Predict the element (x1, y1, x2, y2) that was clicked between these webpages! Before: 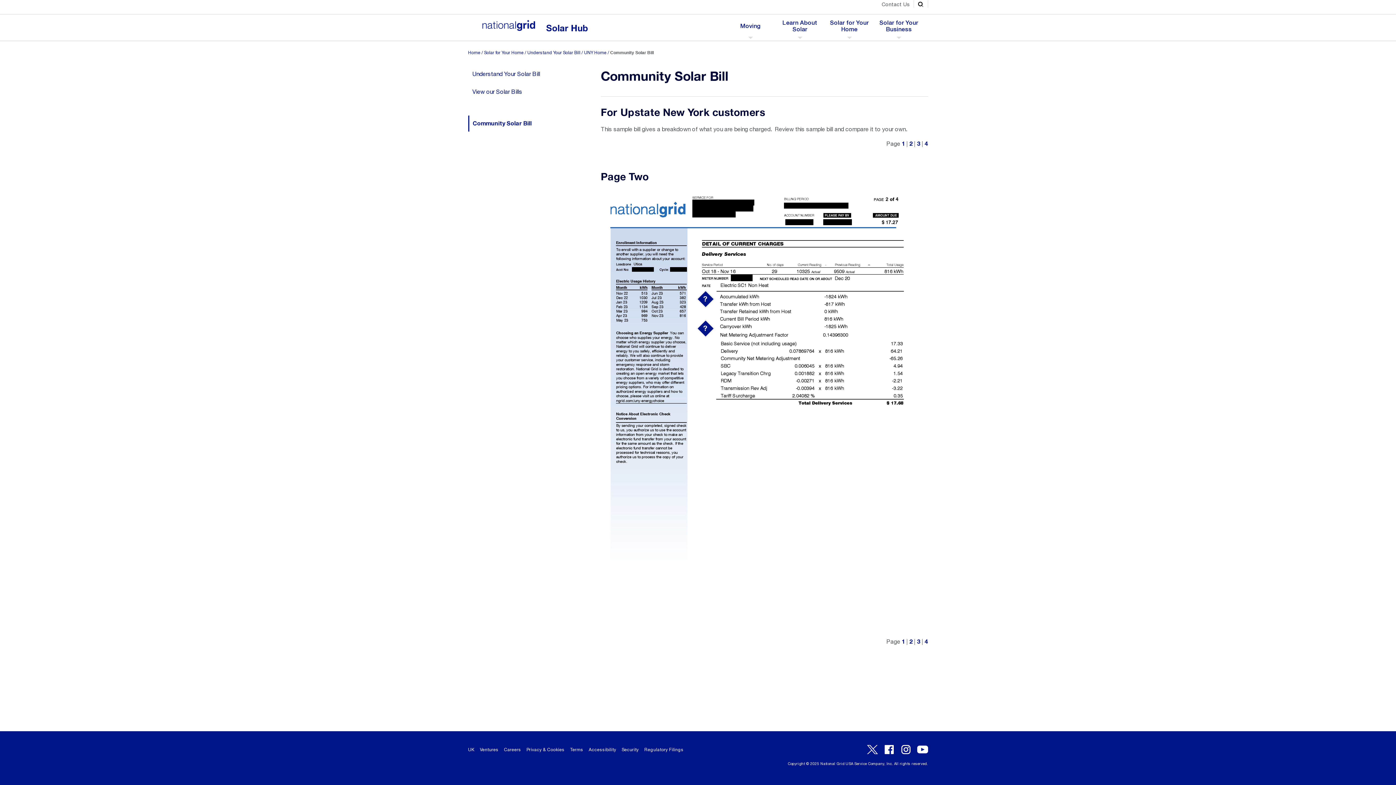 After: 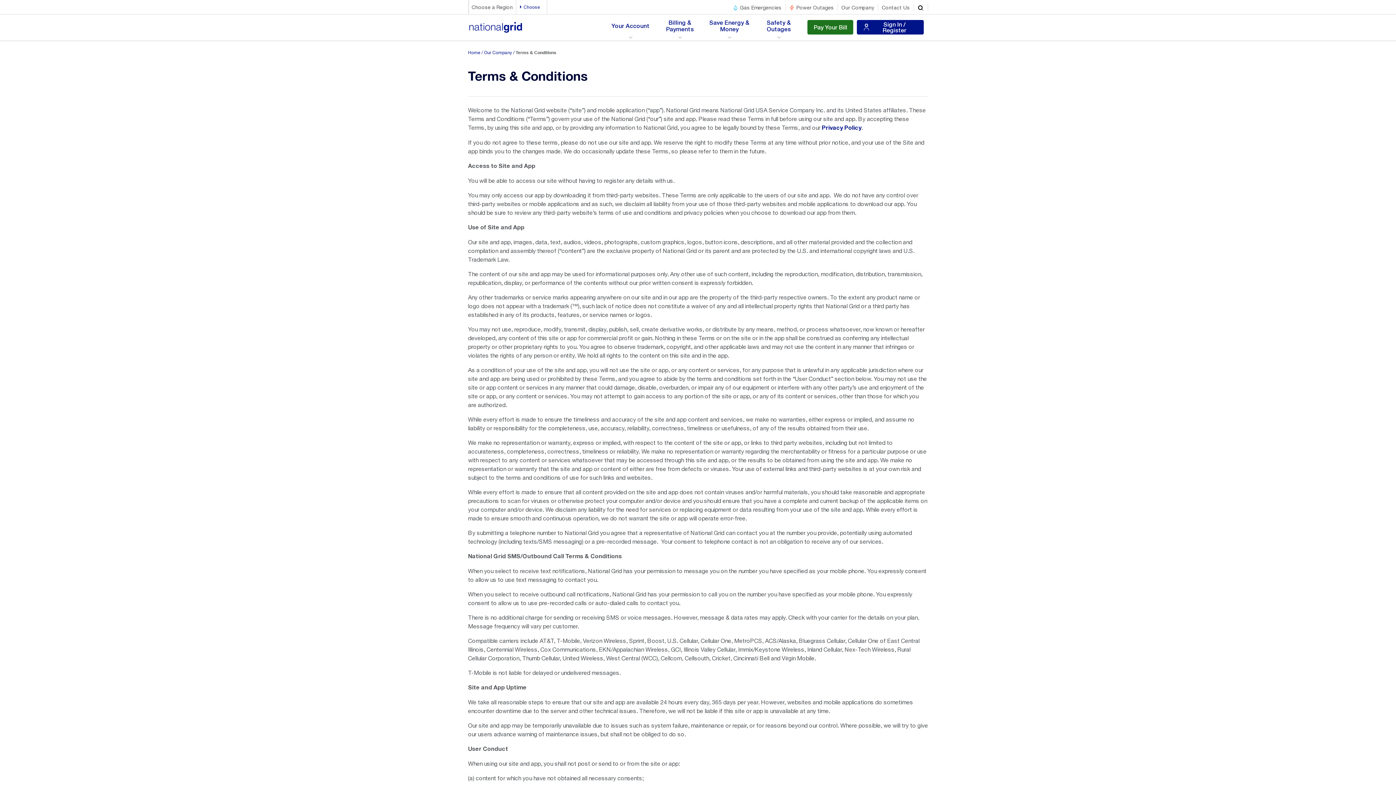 Action: bbox: (570, 745, 588, 755) label: Terms